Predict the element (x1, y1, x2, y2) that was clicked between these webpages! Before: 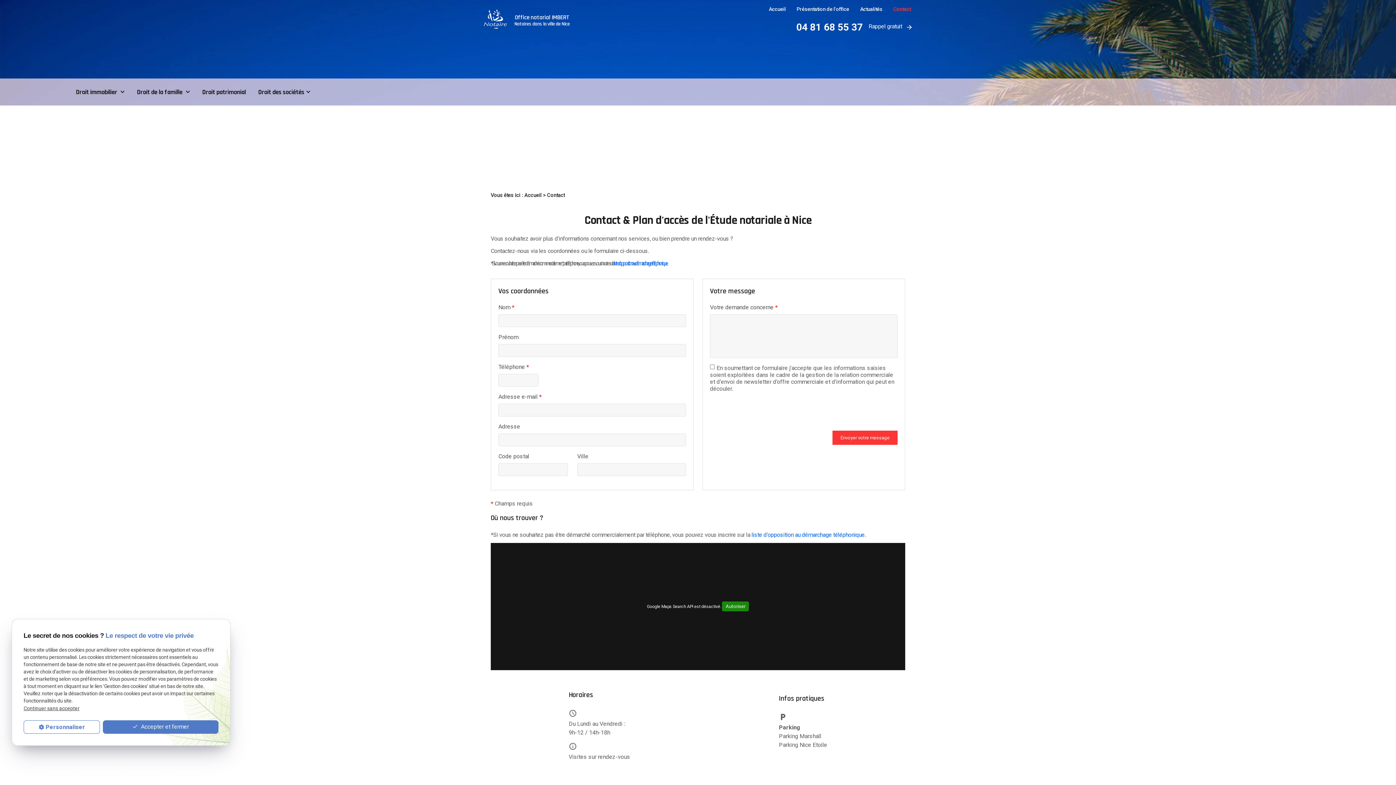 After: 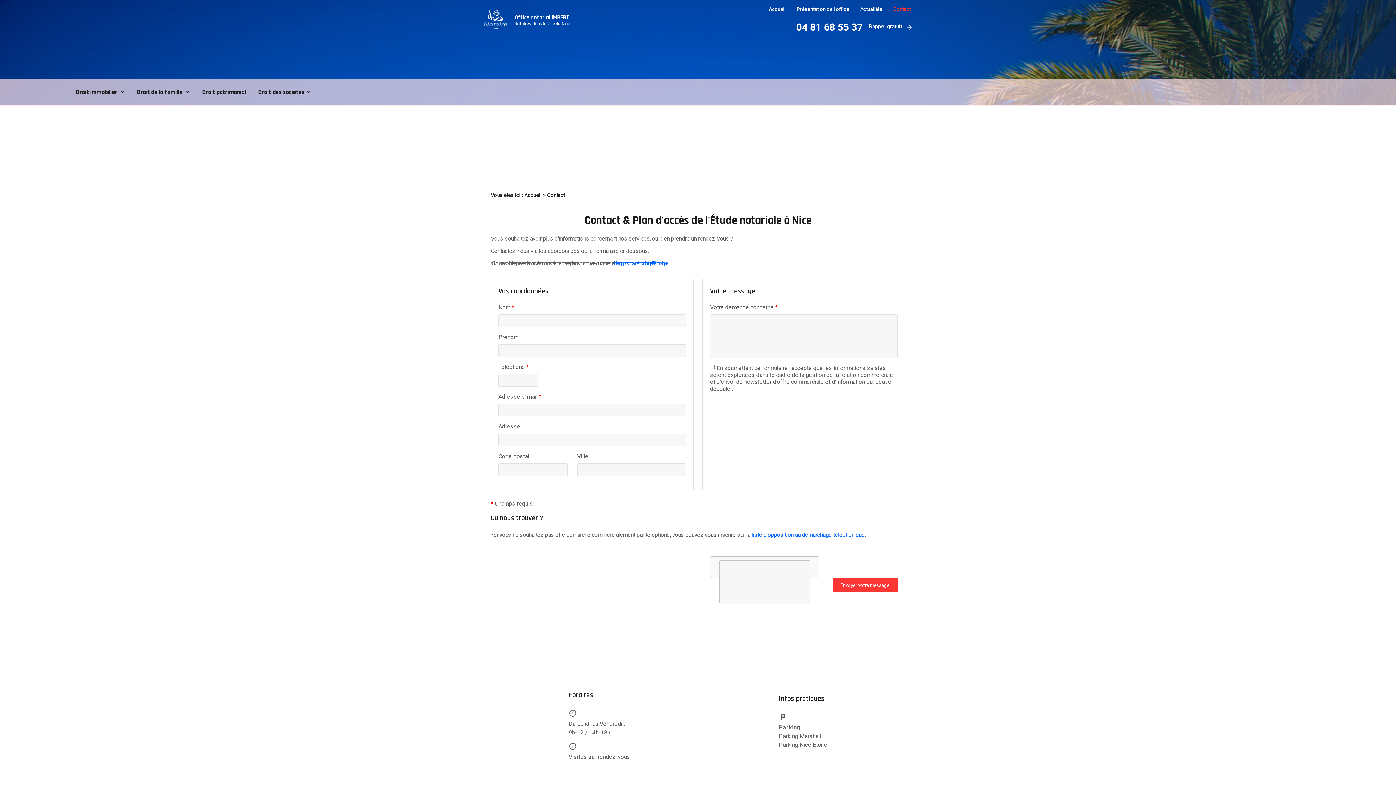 Action: label:  Accepter et fermer bbox: (102, 720, 218, 734)